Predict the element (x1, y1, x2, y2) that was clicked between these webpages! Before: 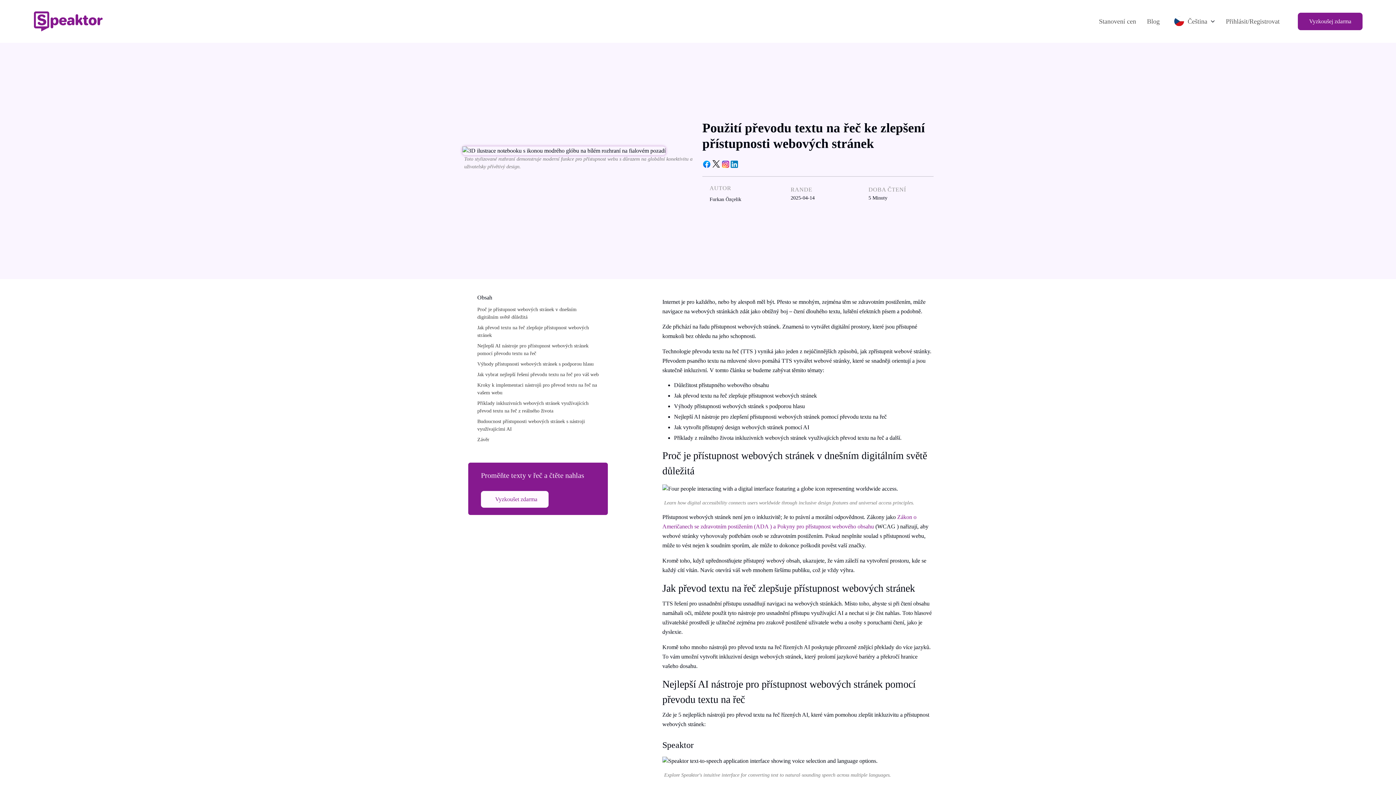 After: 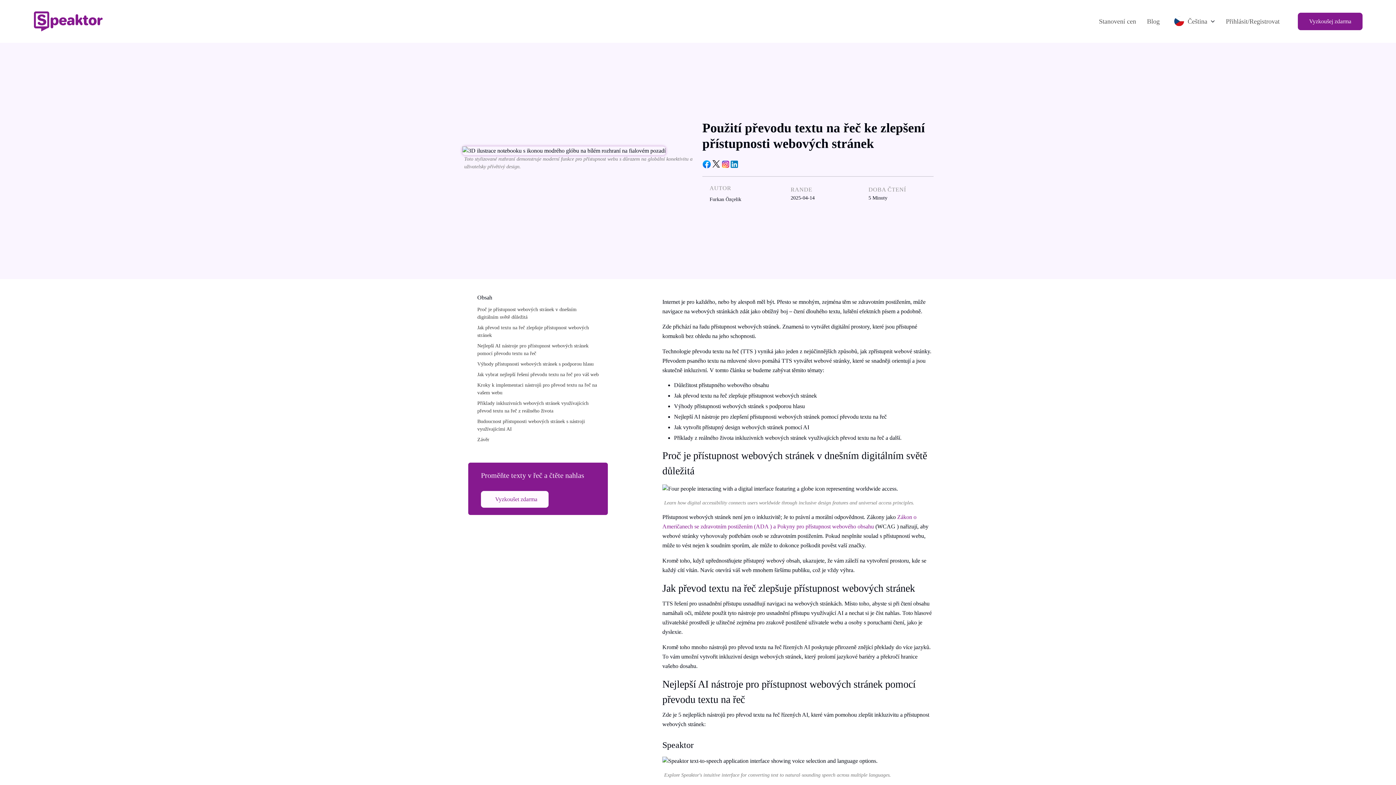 Action: bbox: (702, 158, 711, 169)